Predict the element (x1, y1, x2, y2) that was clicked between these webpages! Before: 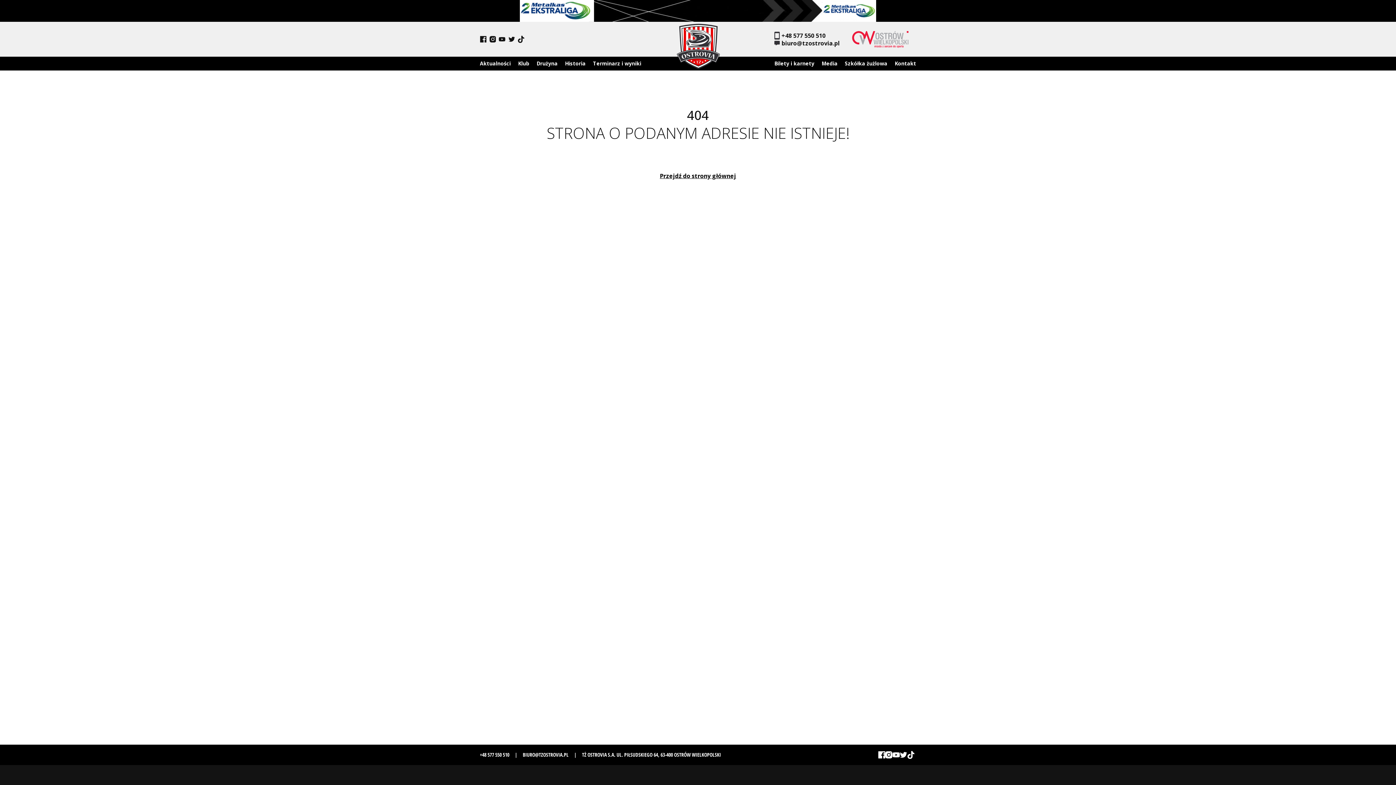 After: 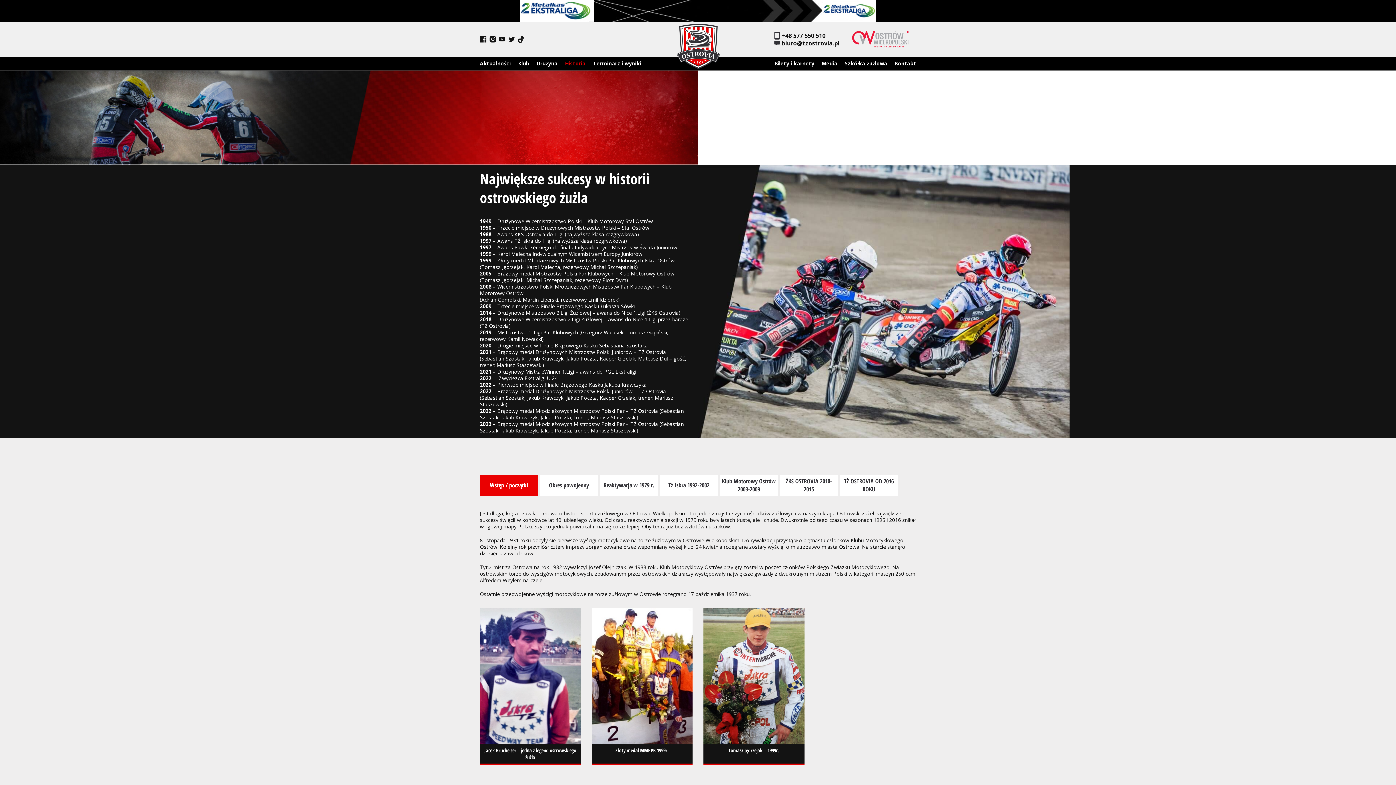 Action: bbox: (565, 56, 585, 70) label: Historia